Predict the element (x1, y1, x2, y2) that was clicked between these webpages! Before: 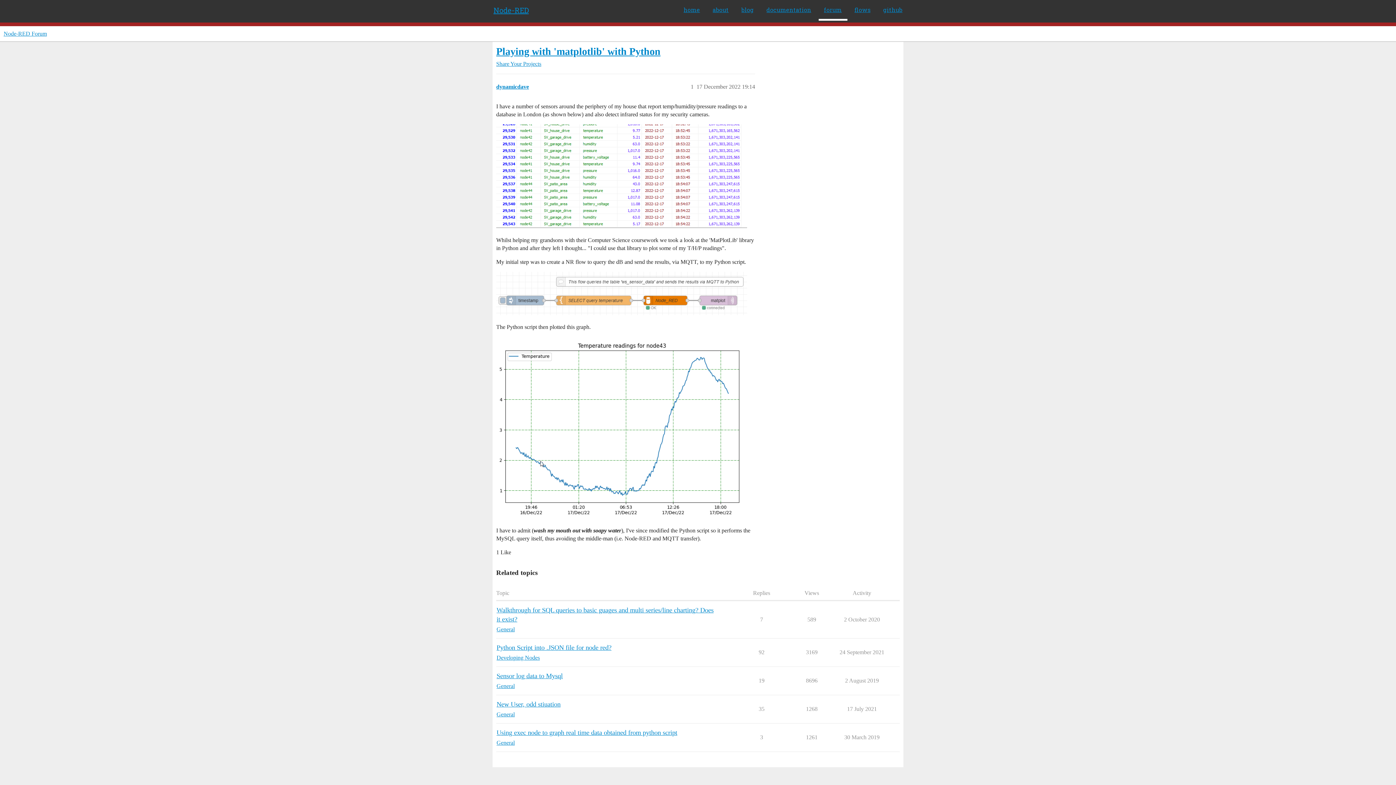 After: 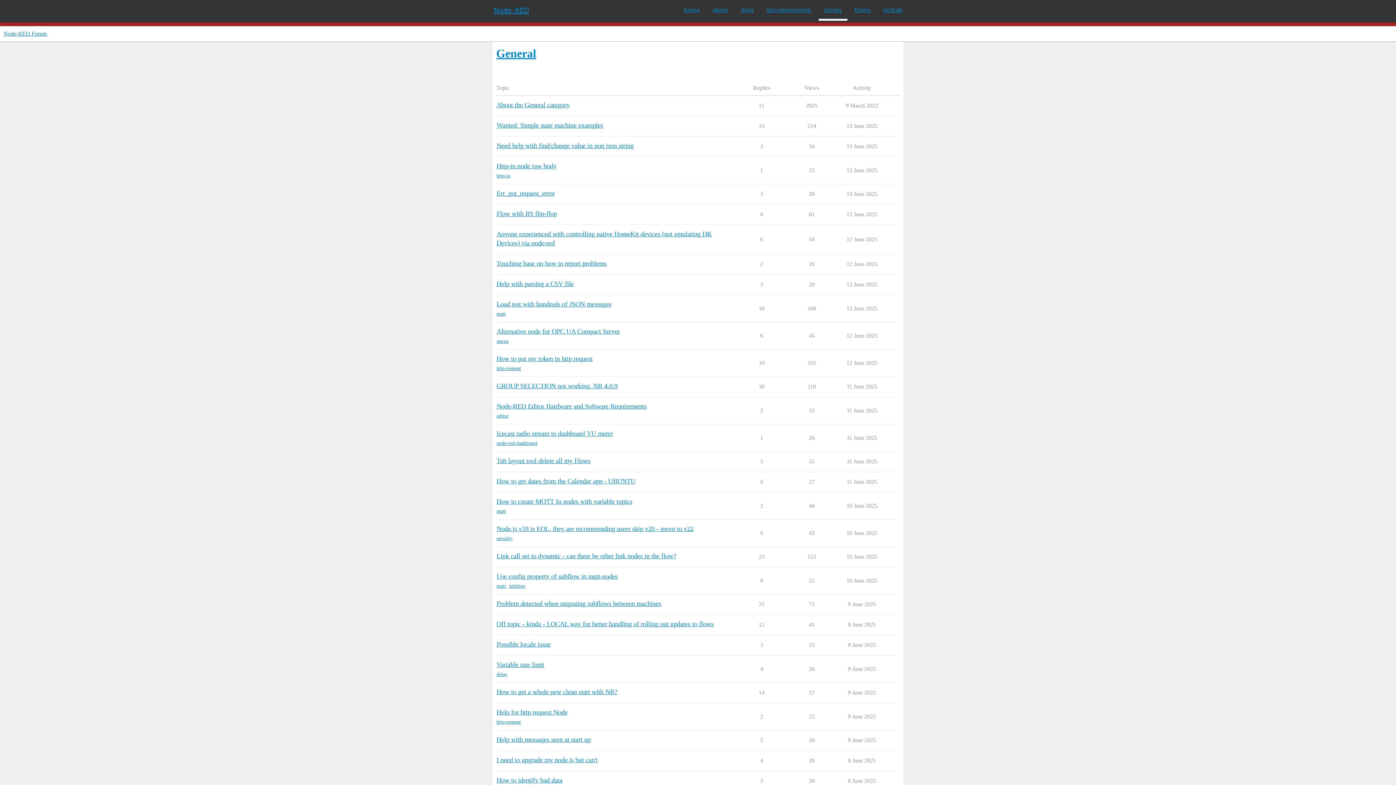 Action: label: General bbox: (496, 682, 514, 690)